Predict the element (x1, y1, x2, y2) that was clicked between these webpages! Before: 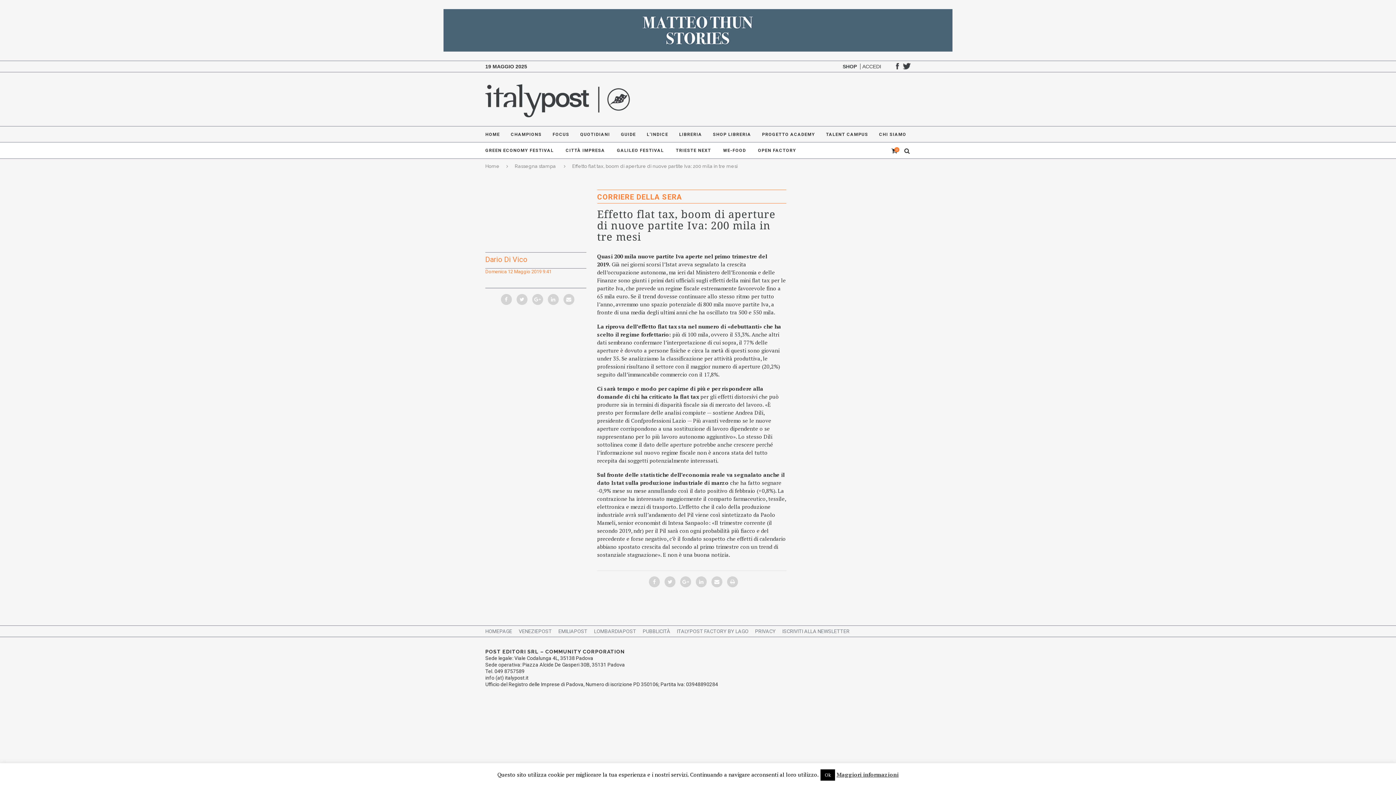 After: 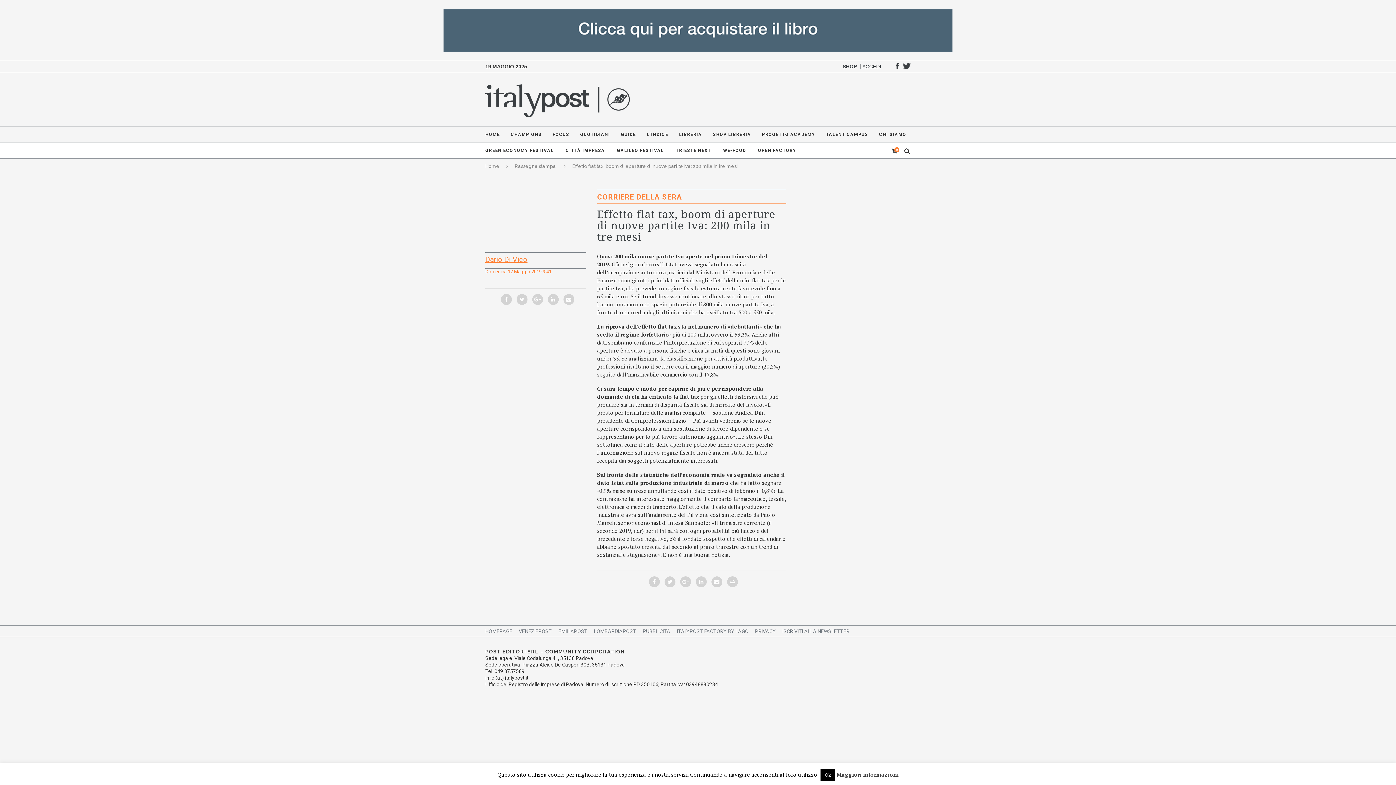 Action: label: Dario Di Vico bbox: (485, 255, 527, 263)